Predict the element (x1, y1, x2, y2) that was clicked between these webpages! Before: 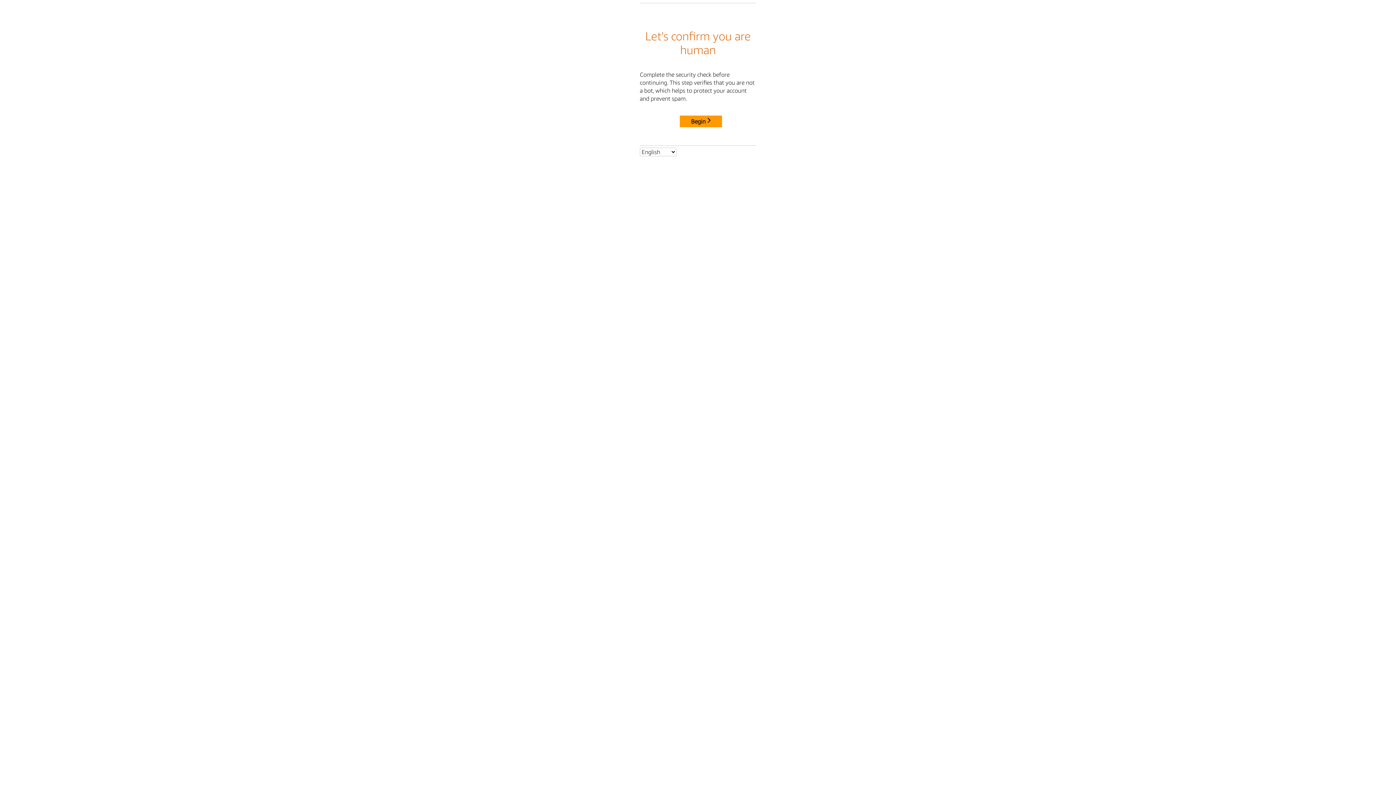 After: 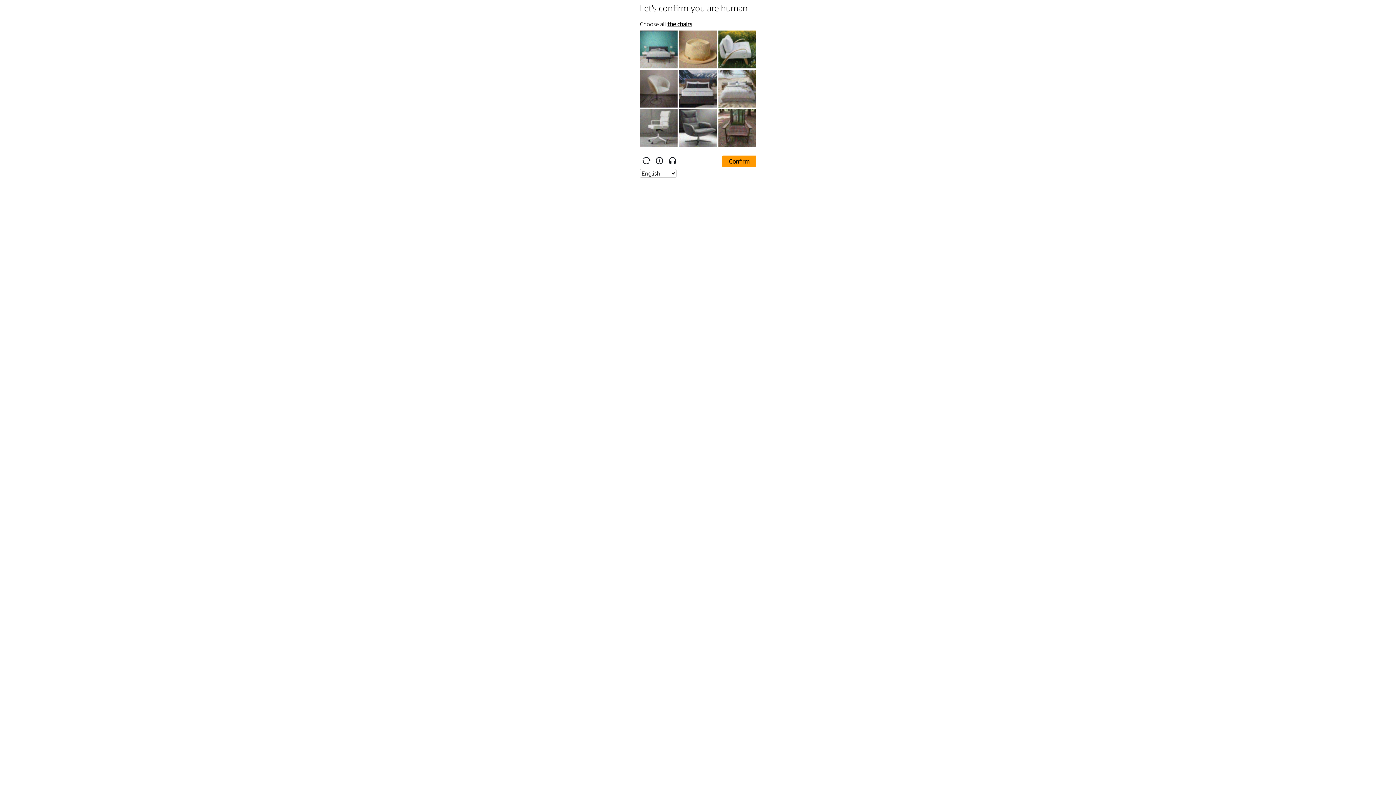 Action: bbox: (680, 115, 722, 127) label: Begin